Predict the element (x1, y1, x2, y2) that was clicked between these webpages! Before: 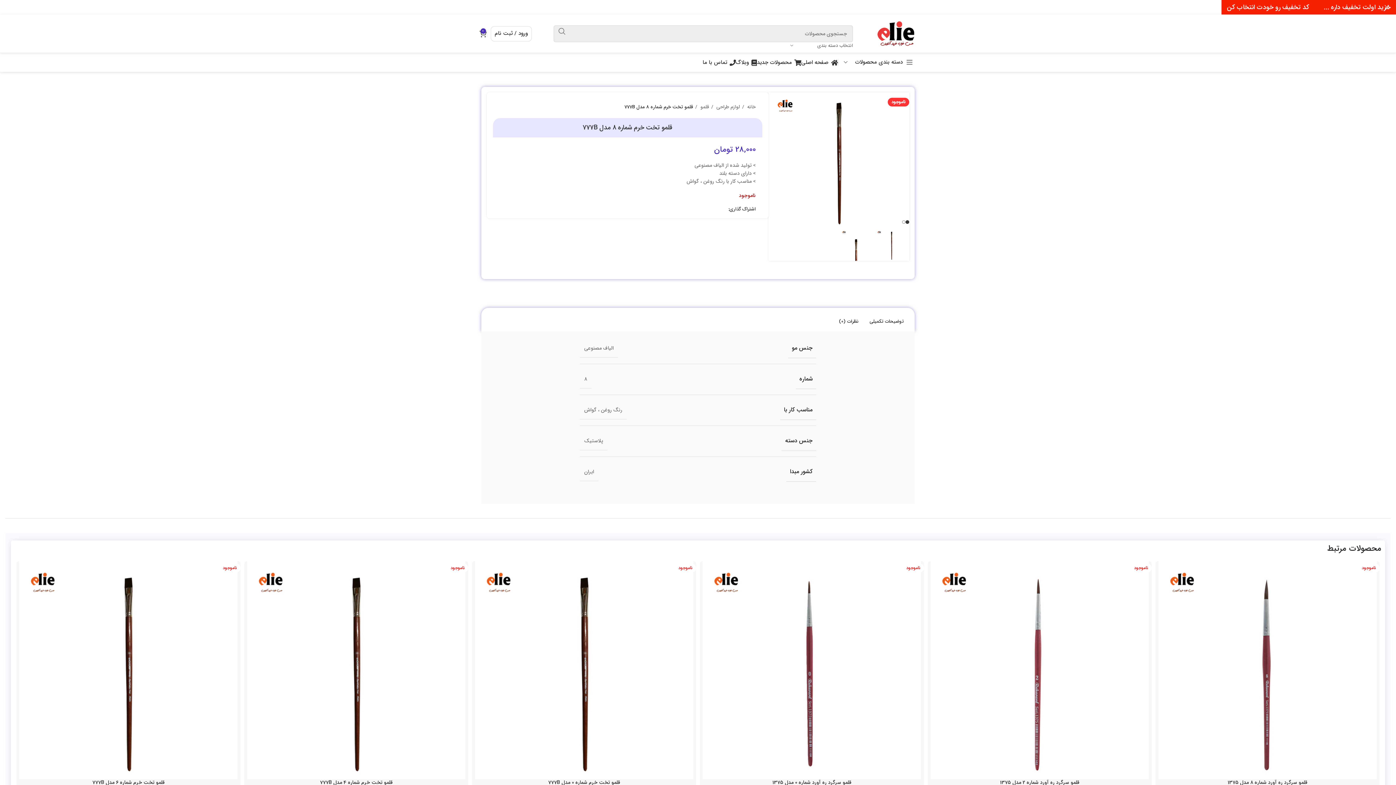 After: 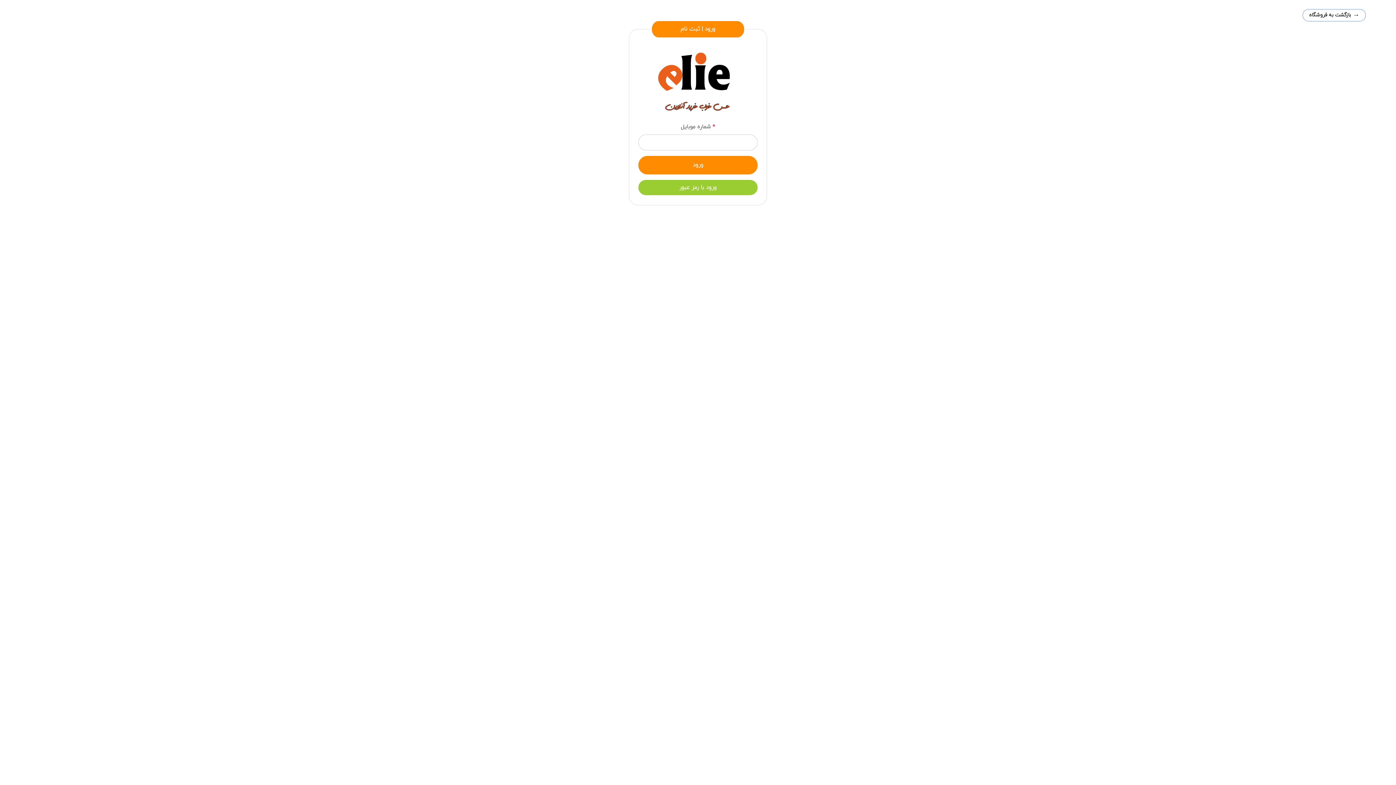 Action: bbox: (494, 26, 528, 40) label: ورود / ثبت نام